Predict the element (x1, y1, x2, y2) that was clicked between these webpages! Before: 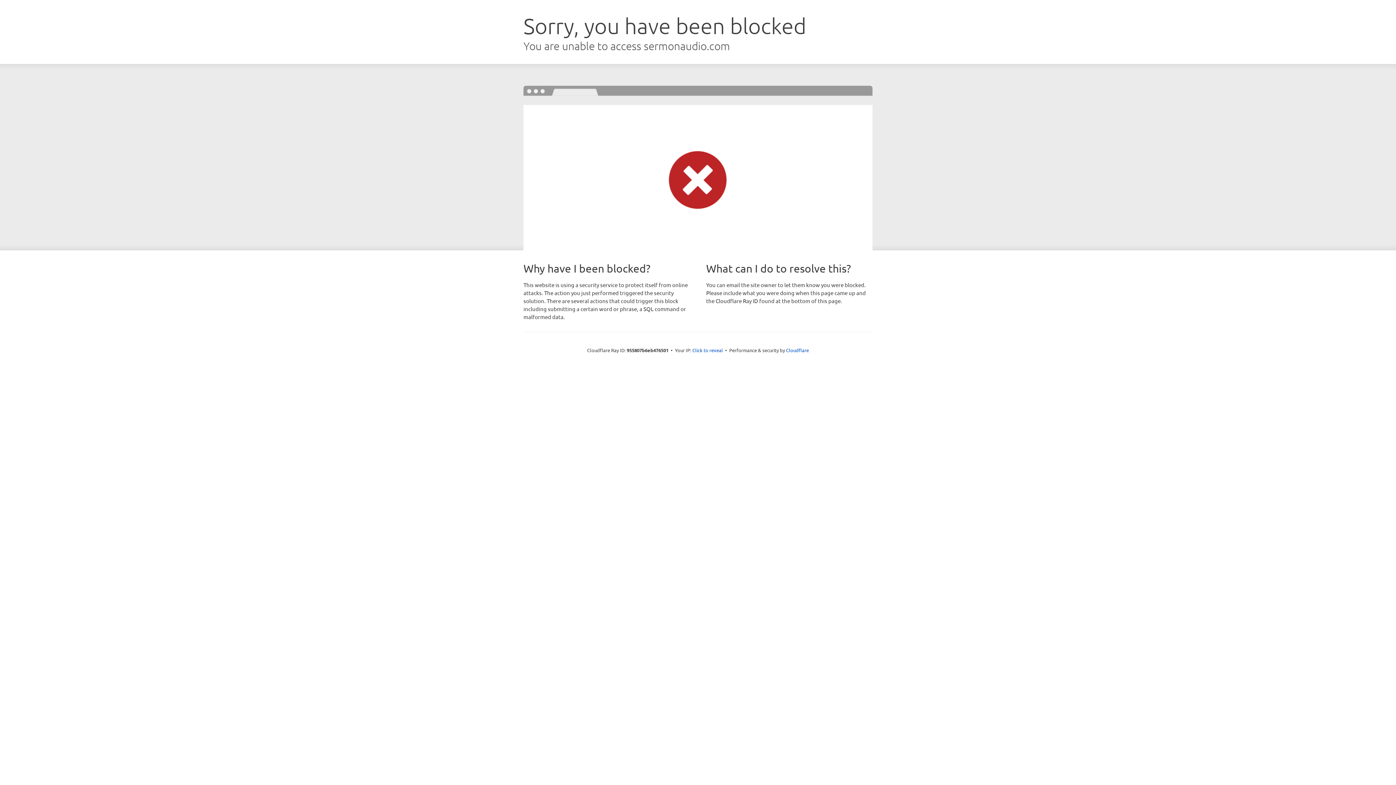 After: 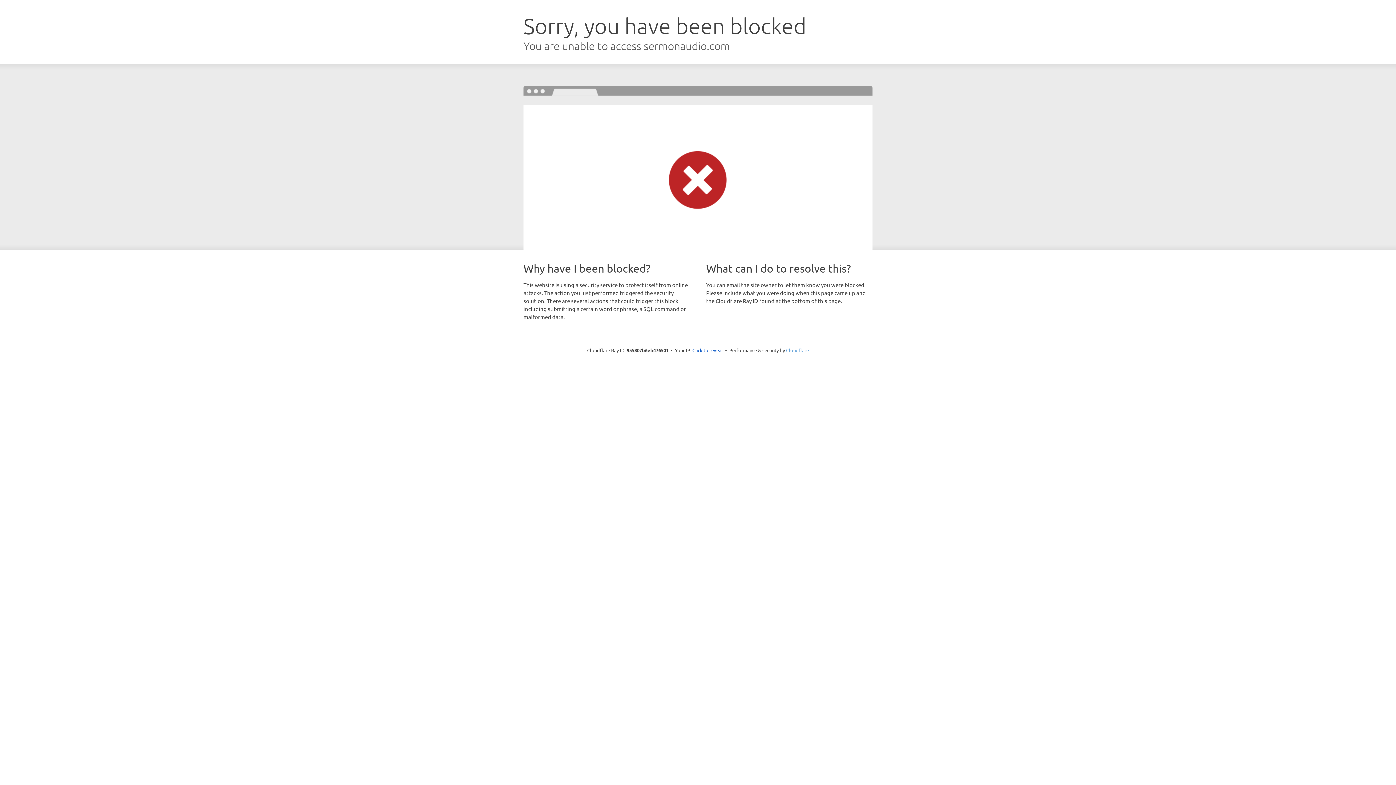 Action: label: Cloudflare bbox: (786, 347, 809, 353)